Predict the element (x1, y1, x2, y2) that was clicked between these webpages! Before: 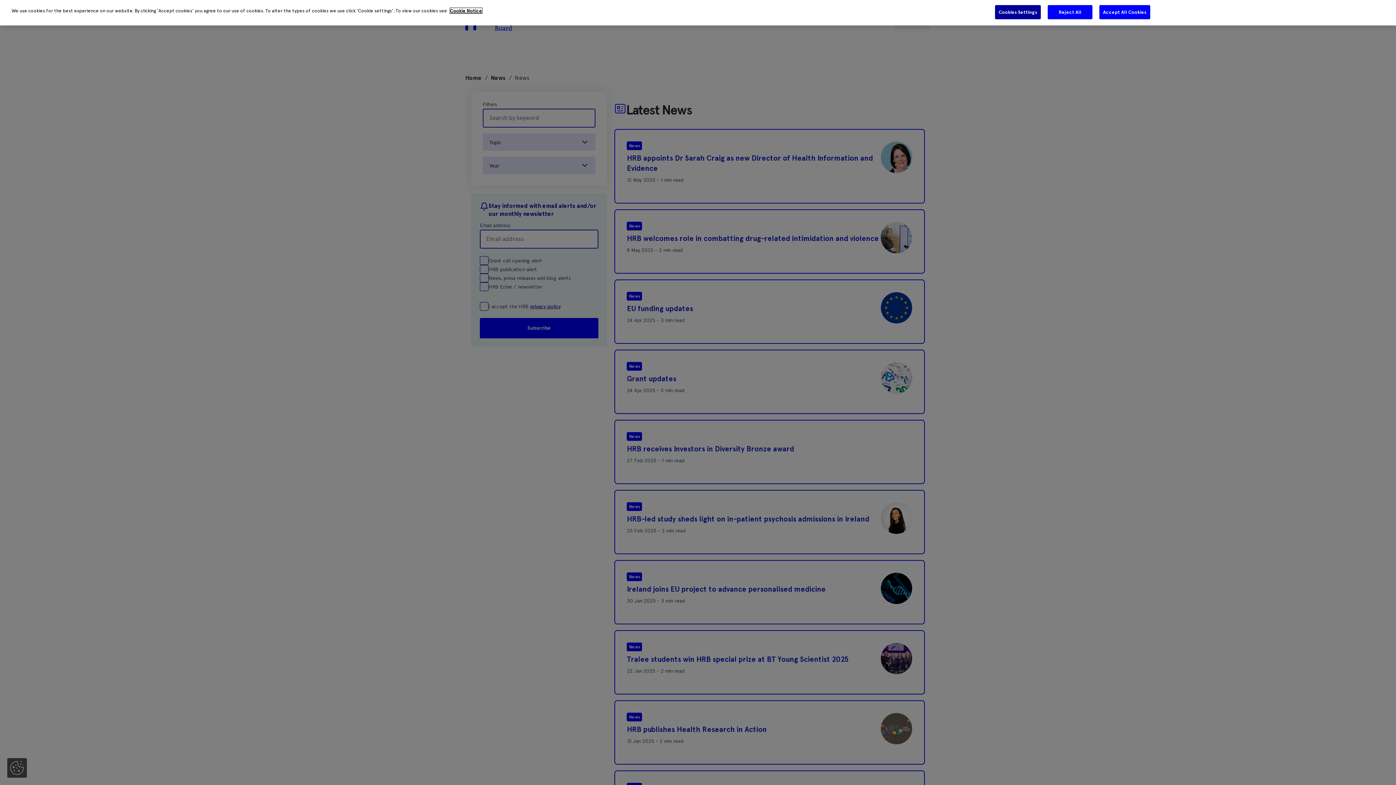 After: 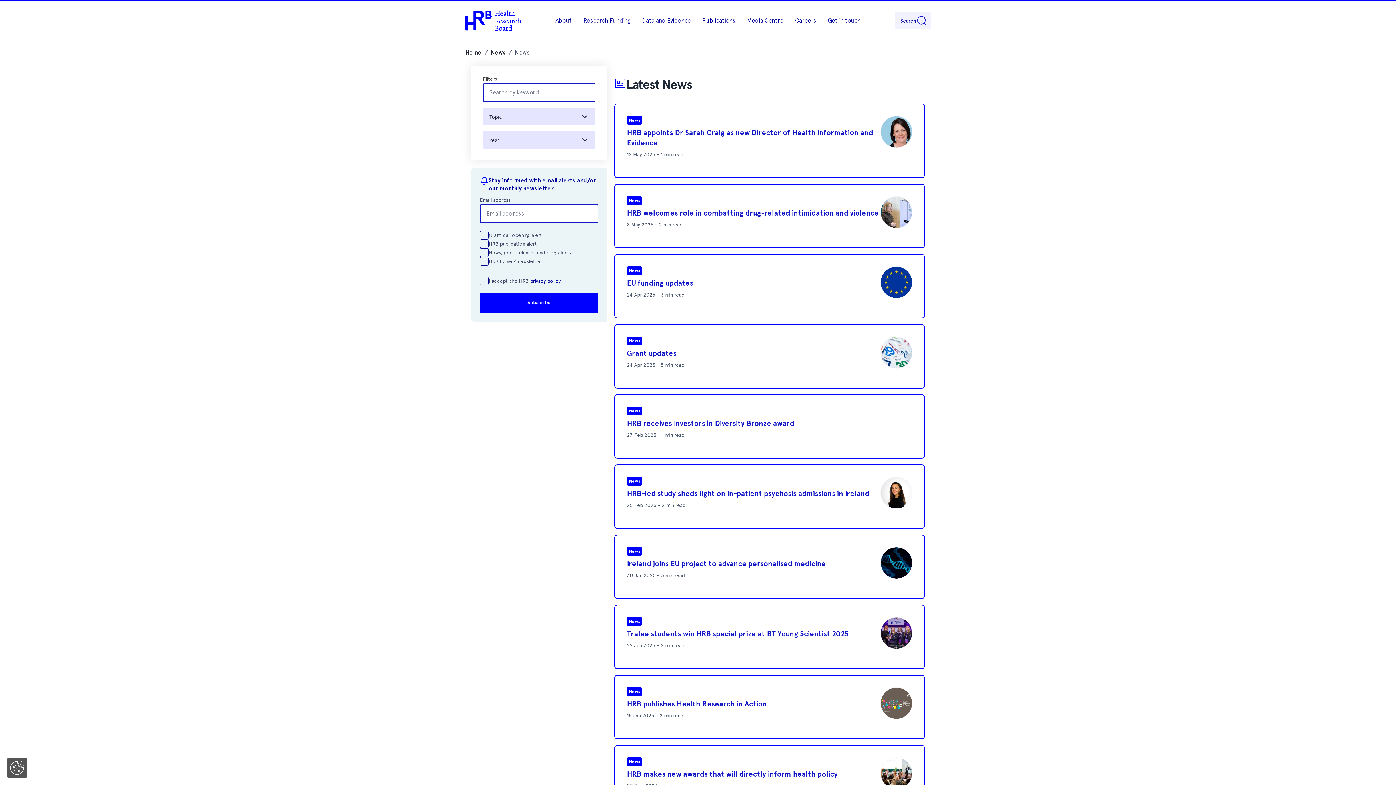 Action: label: Reject All bbox: (1047, 4, 1093, 19)